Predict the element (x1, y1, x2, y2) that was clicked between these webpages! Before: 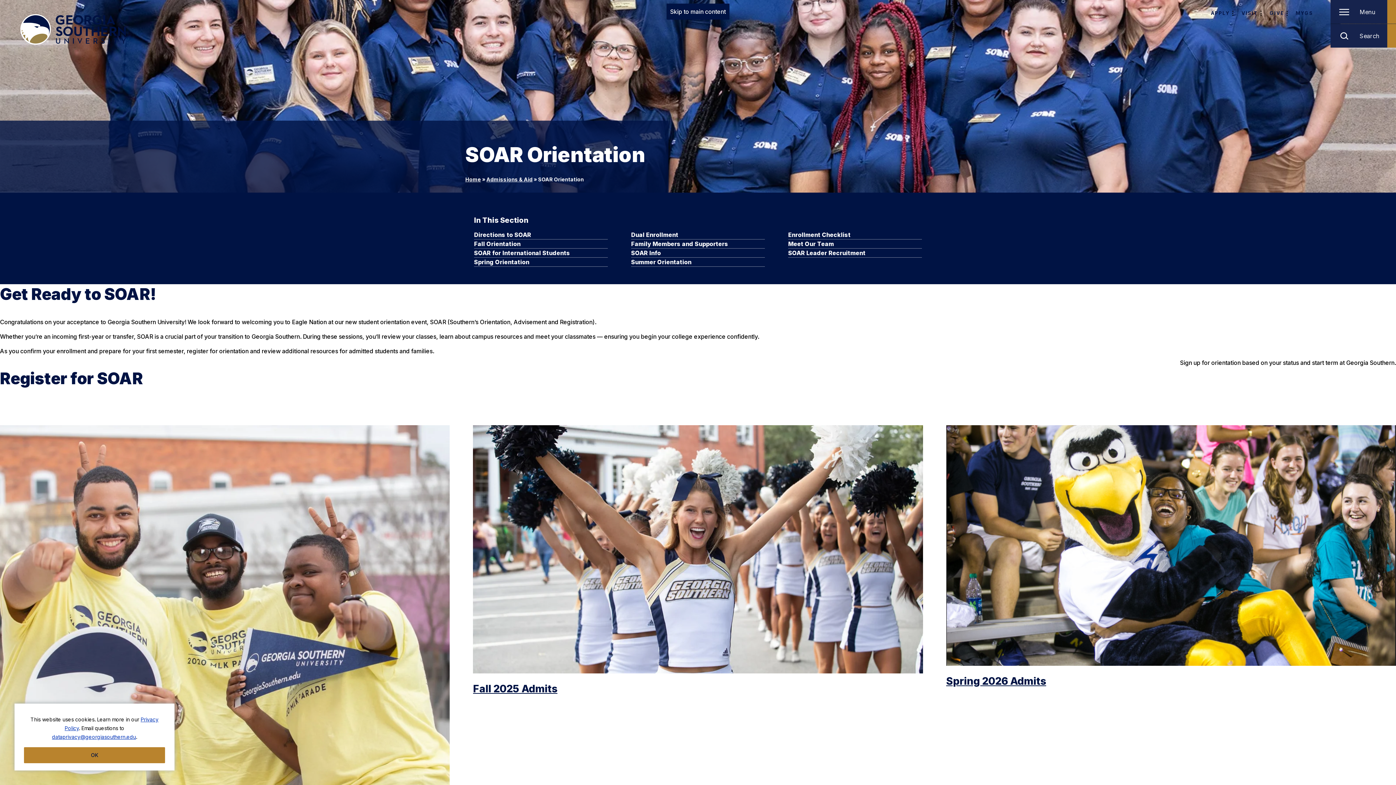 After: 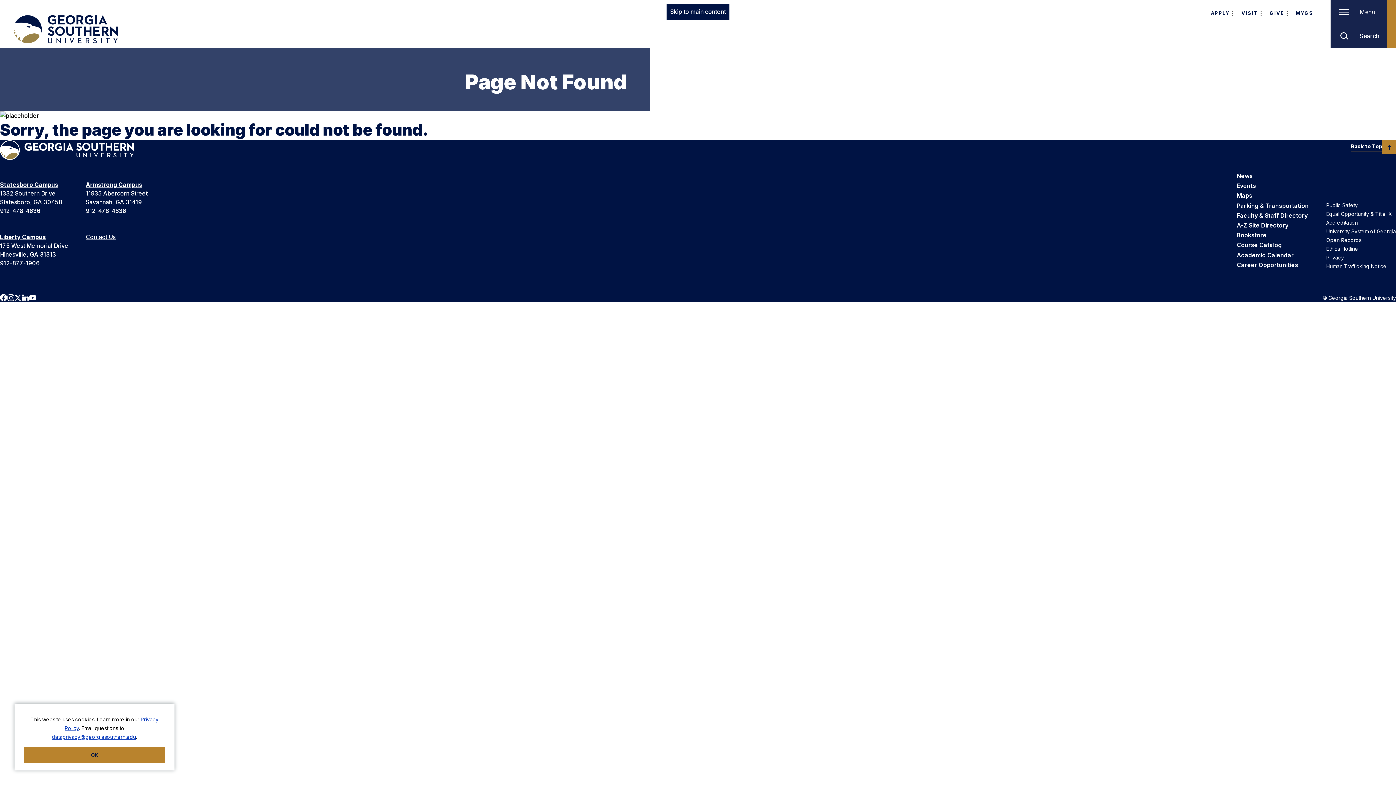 Action: label: dataprivacy@georgiasouthern.edu bbox: (52, 734, 136, 740)